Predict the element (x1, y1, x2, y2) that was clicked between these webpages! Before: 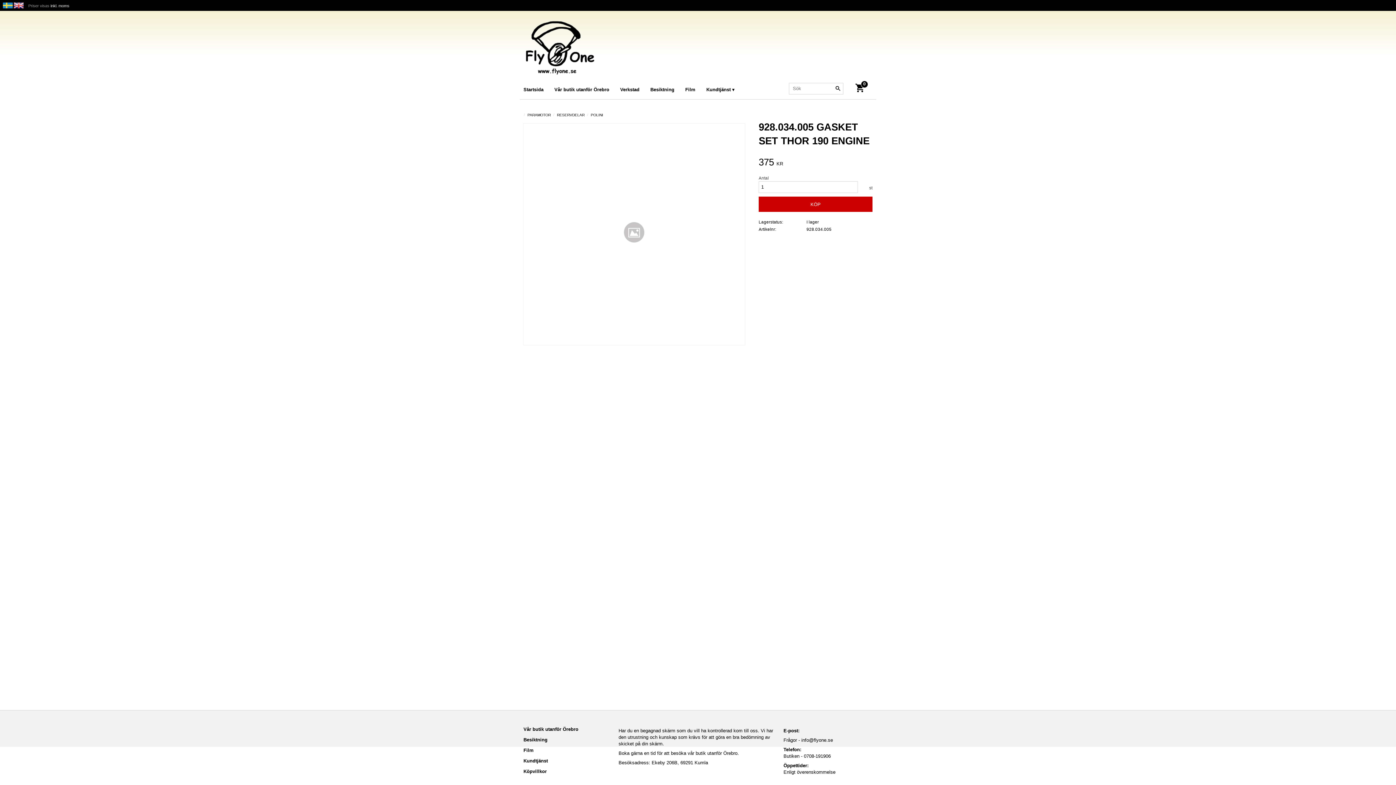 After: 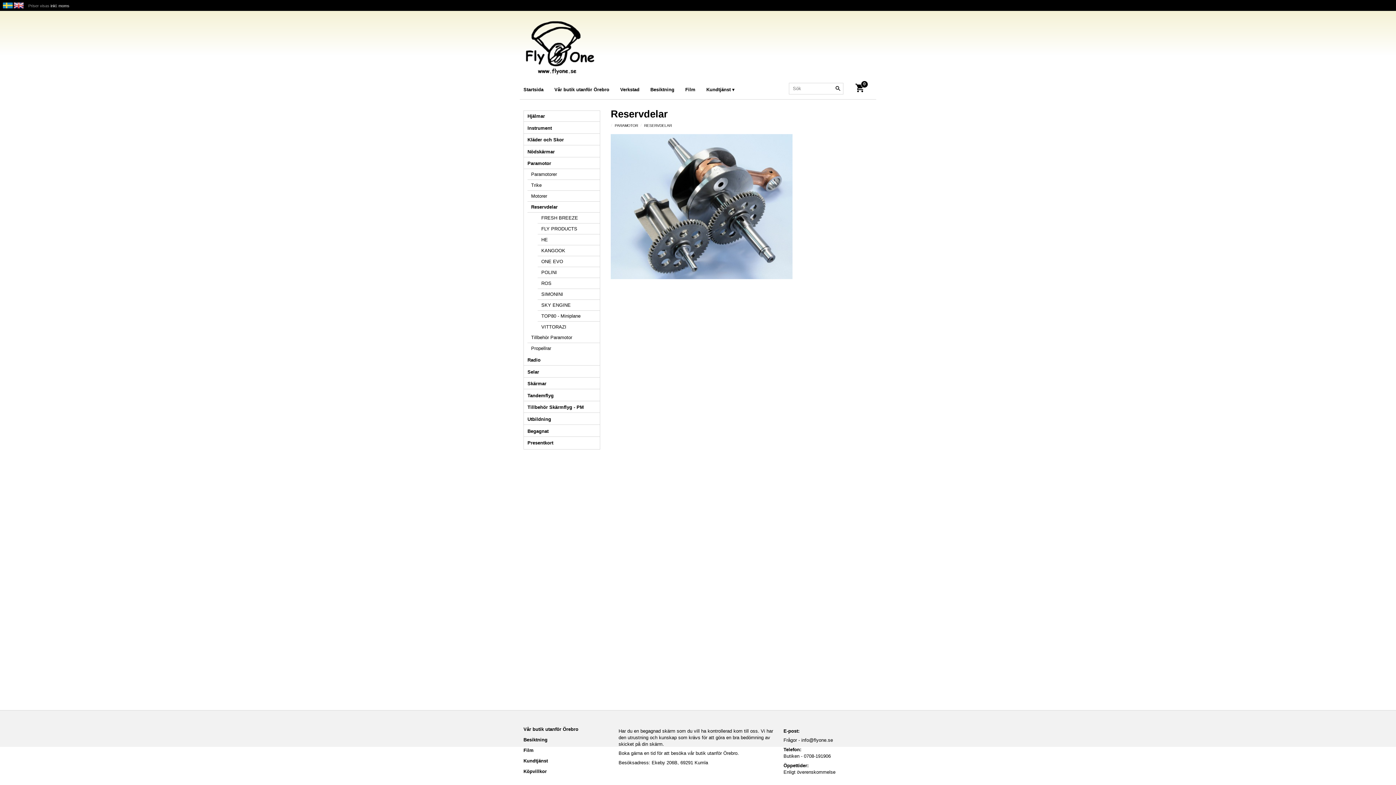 Action: bbox: (554, 110, 585, 120) label: RESERVDELAR